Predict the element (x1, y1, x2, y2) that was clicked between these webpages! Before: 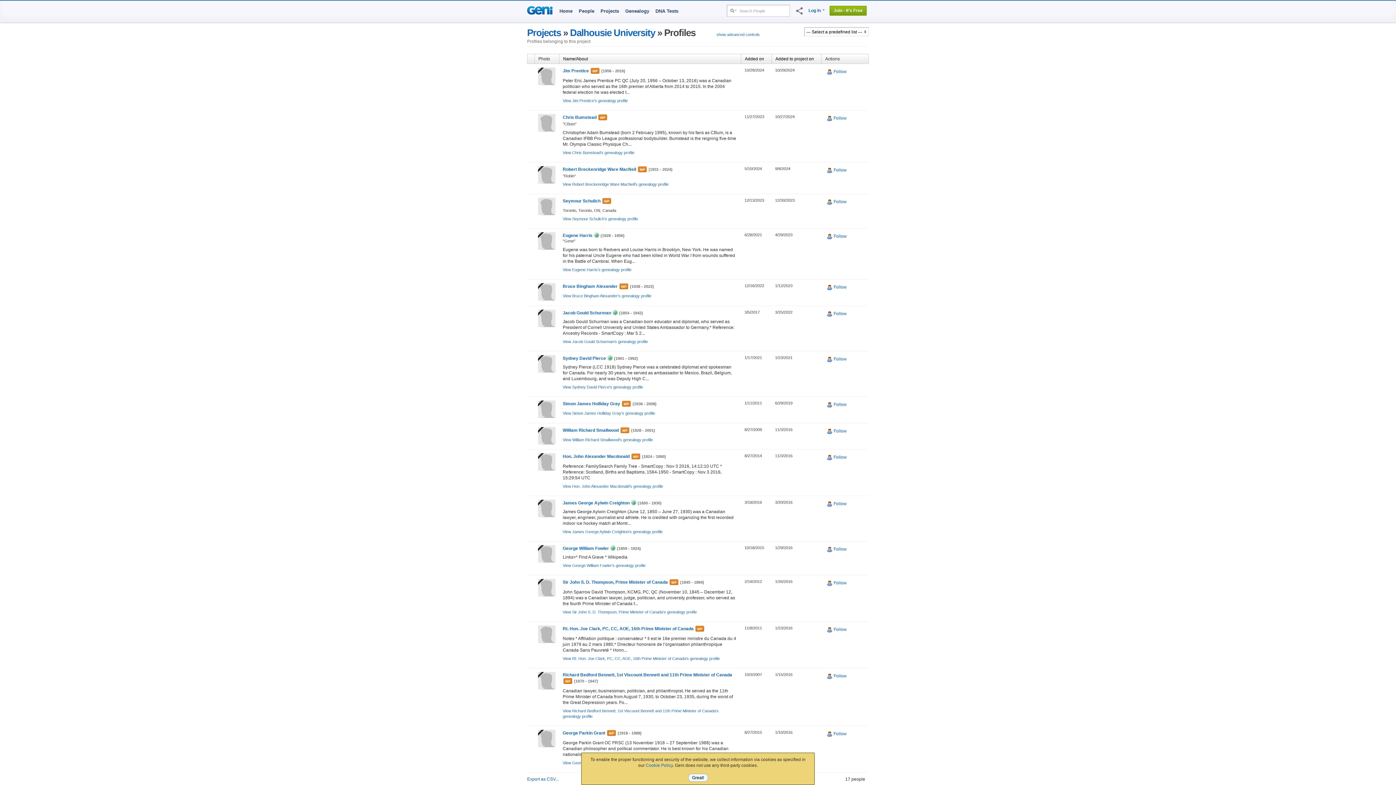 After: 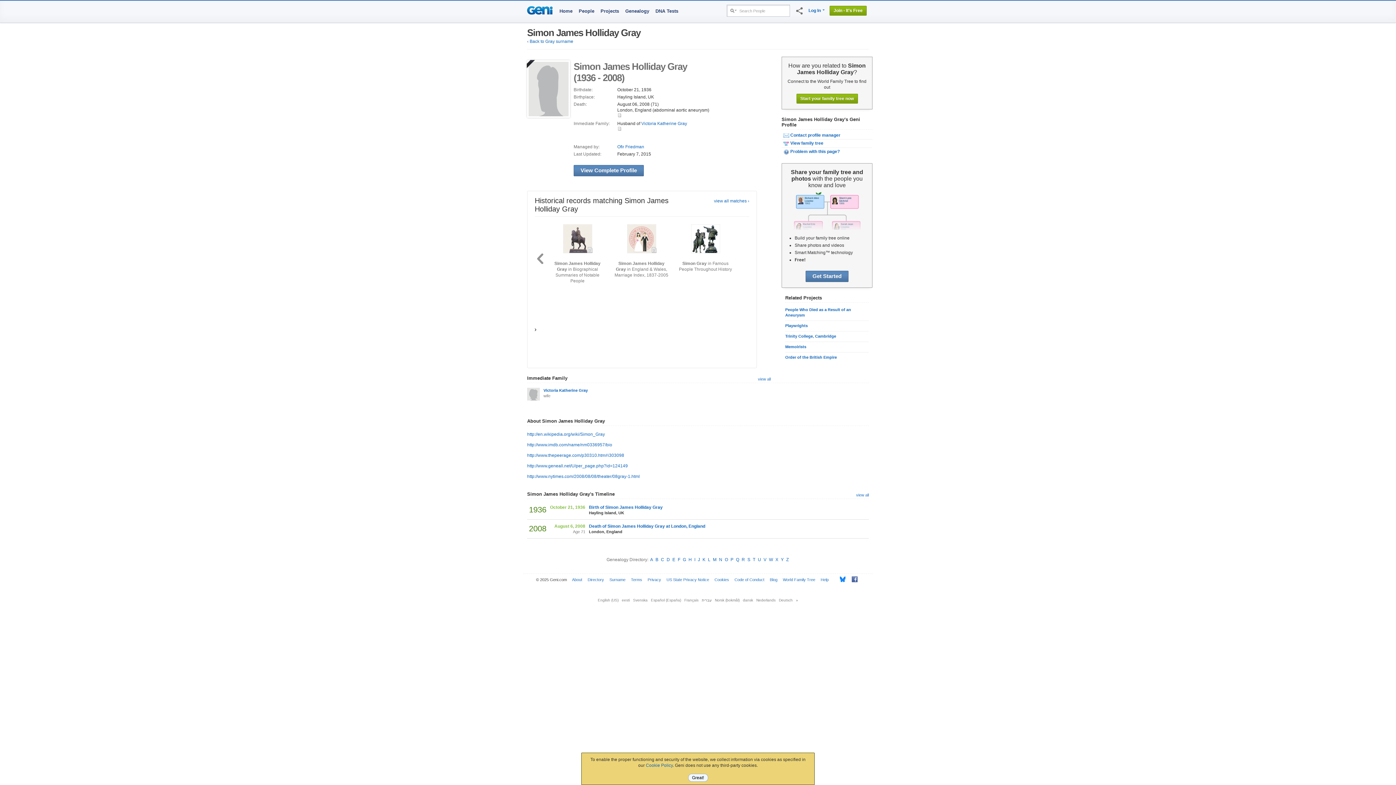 Action: bbox: (562, 401, 620, 406) label: Simon James Holliday Gray